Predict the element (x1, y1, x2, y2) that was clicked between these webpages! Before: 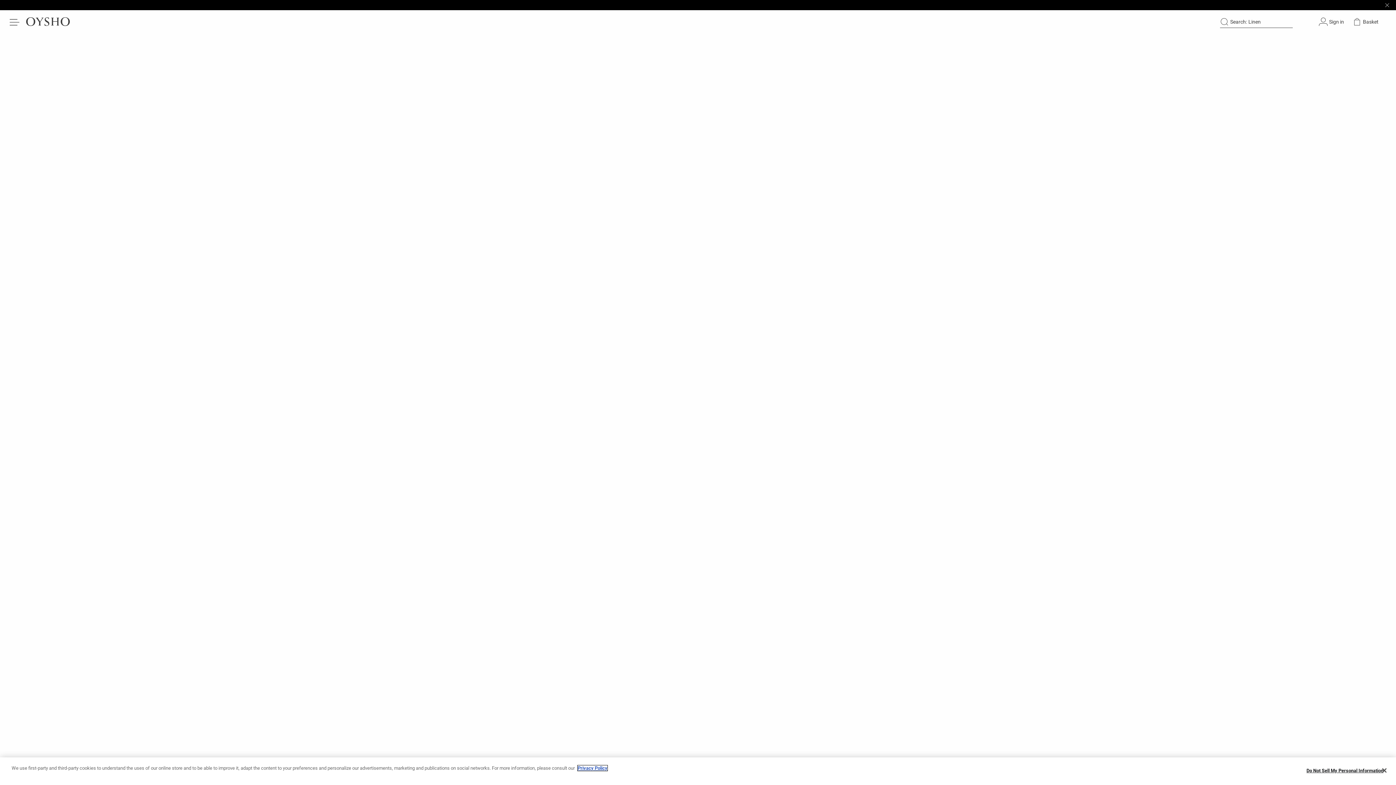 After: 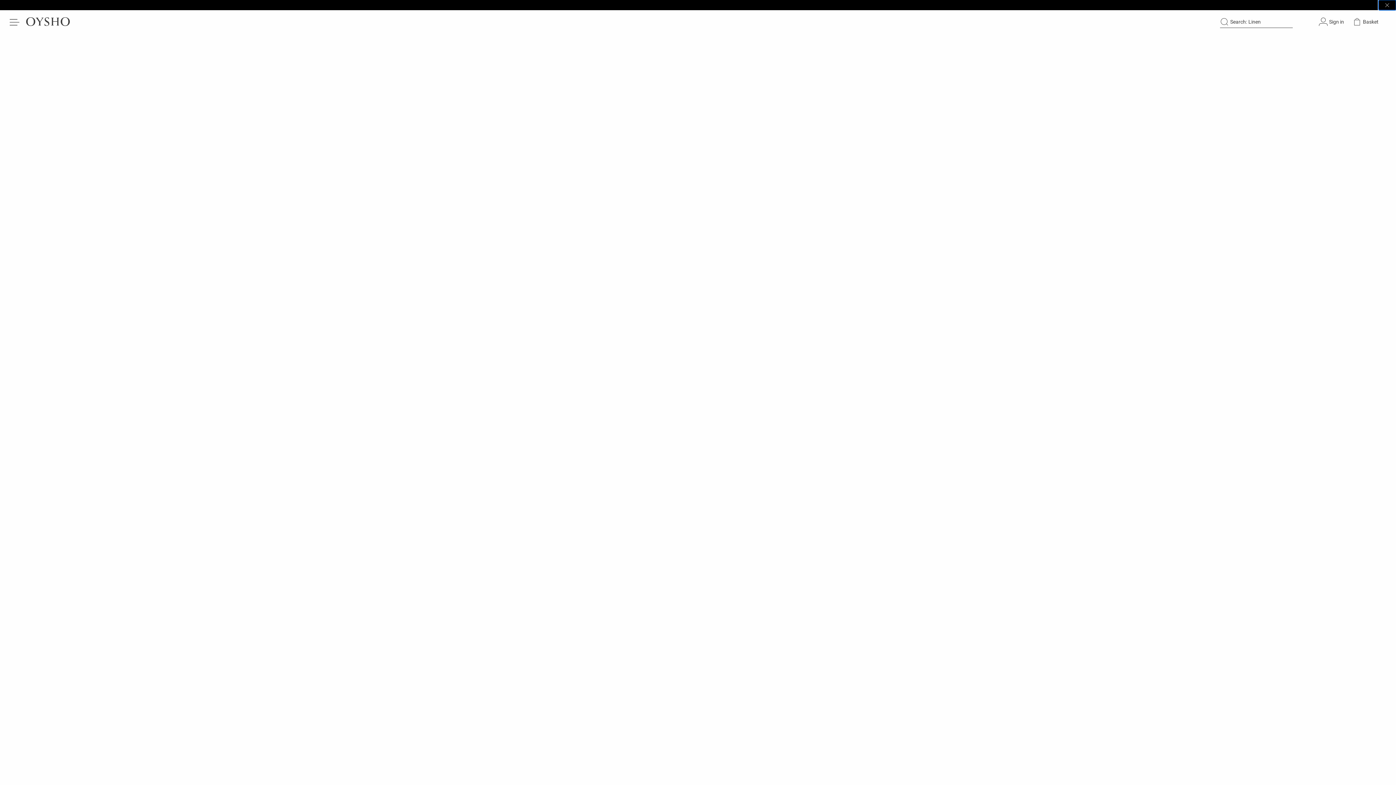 Action: label: Close sticky bar bbox: (1378, 0, 1396, 10)